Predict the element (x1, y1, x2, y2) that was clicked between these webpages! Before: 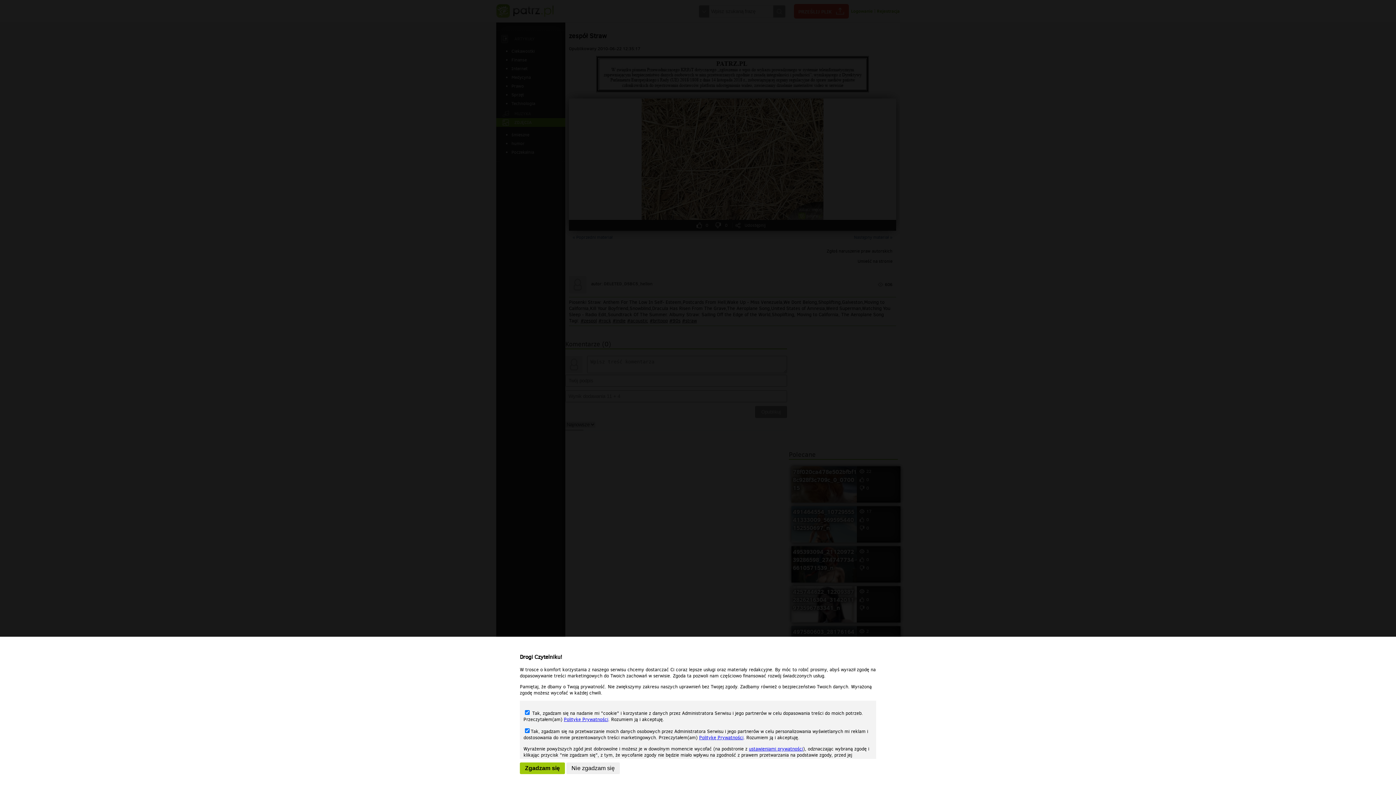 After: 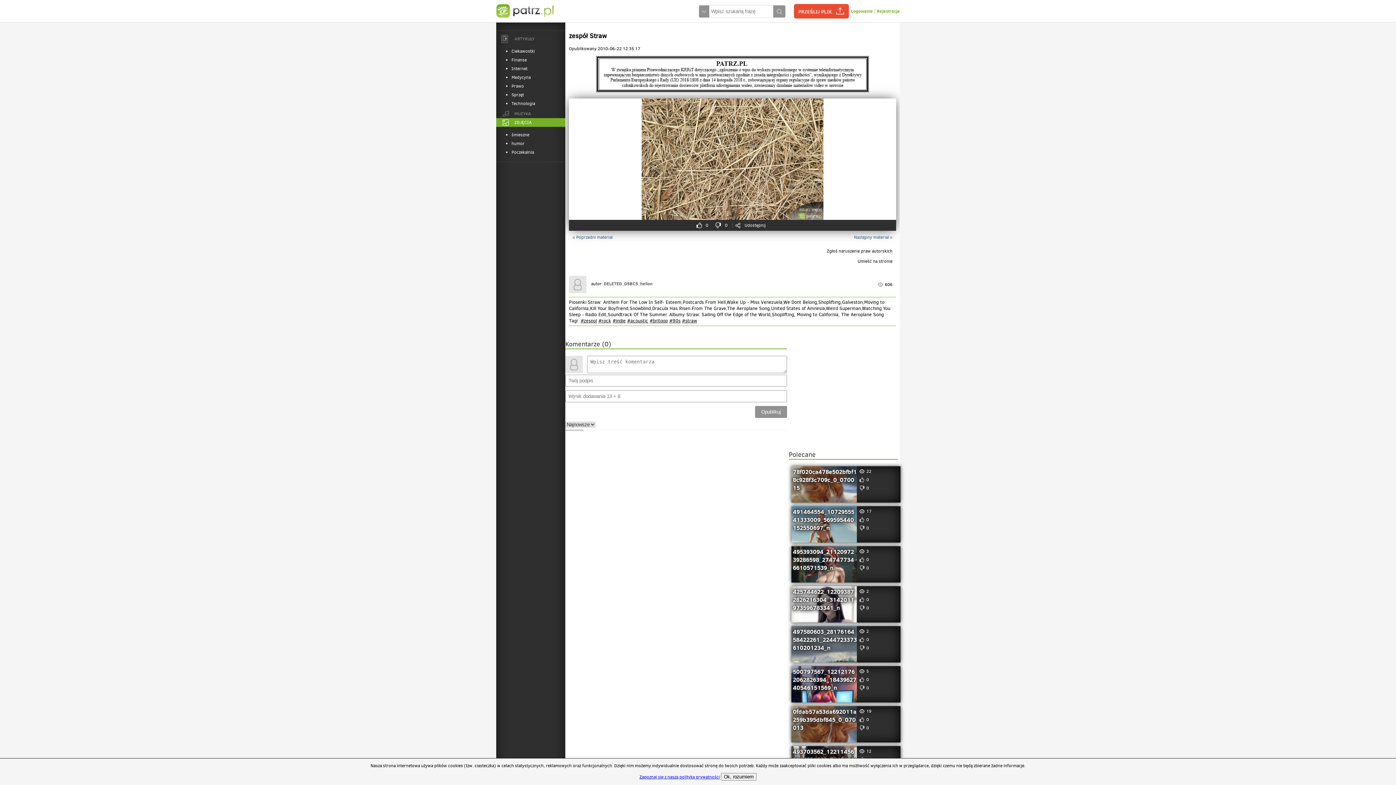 Action: label: Nie zgadzam się bbox: (566, 762, 620, 774)